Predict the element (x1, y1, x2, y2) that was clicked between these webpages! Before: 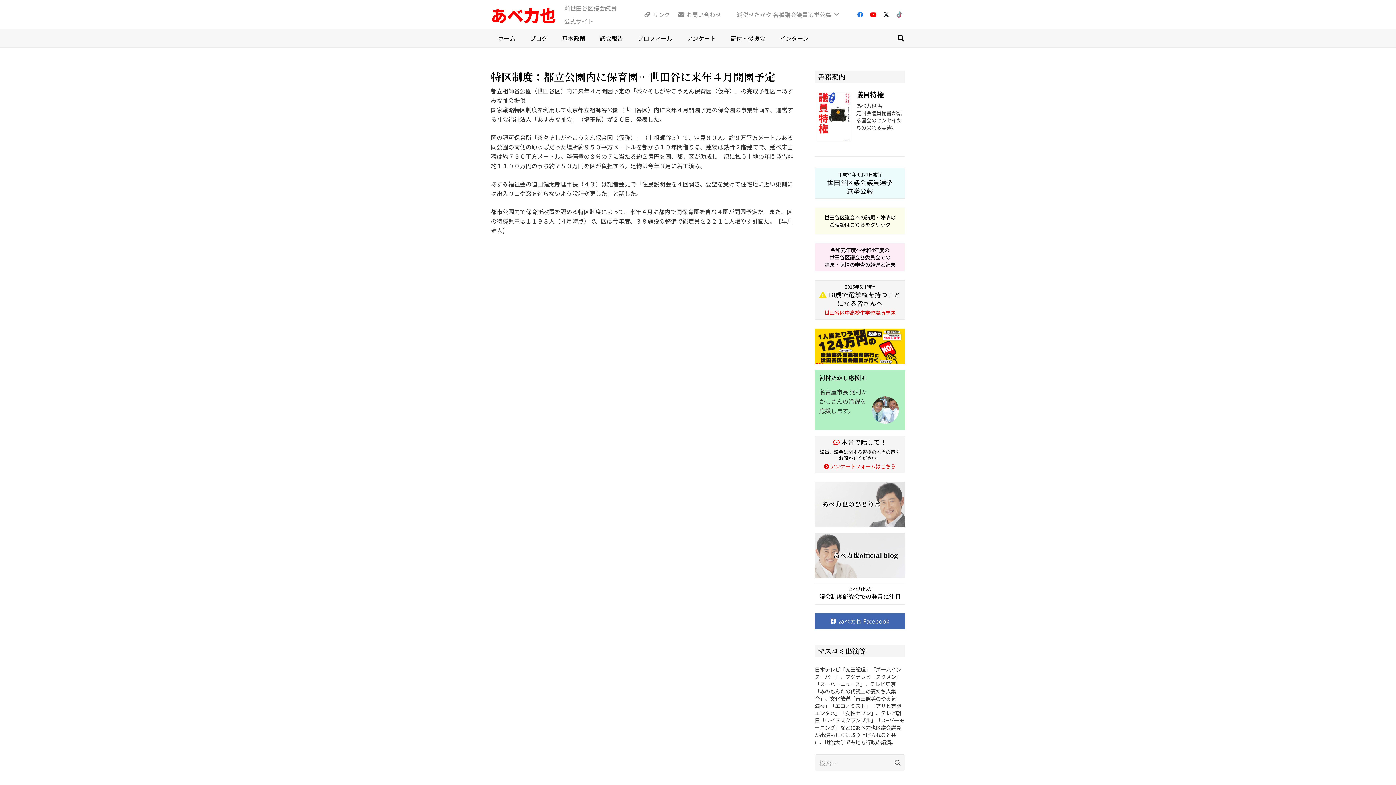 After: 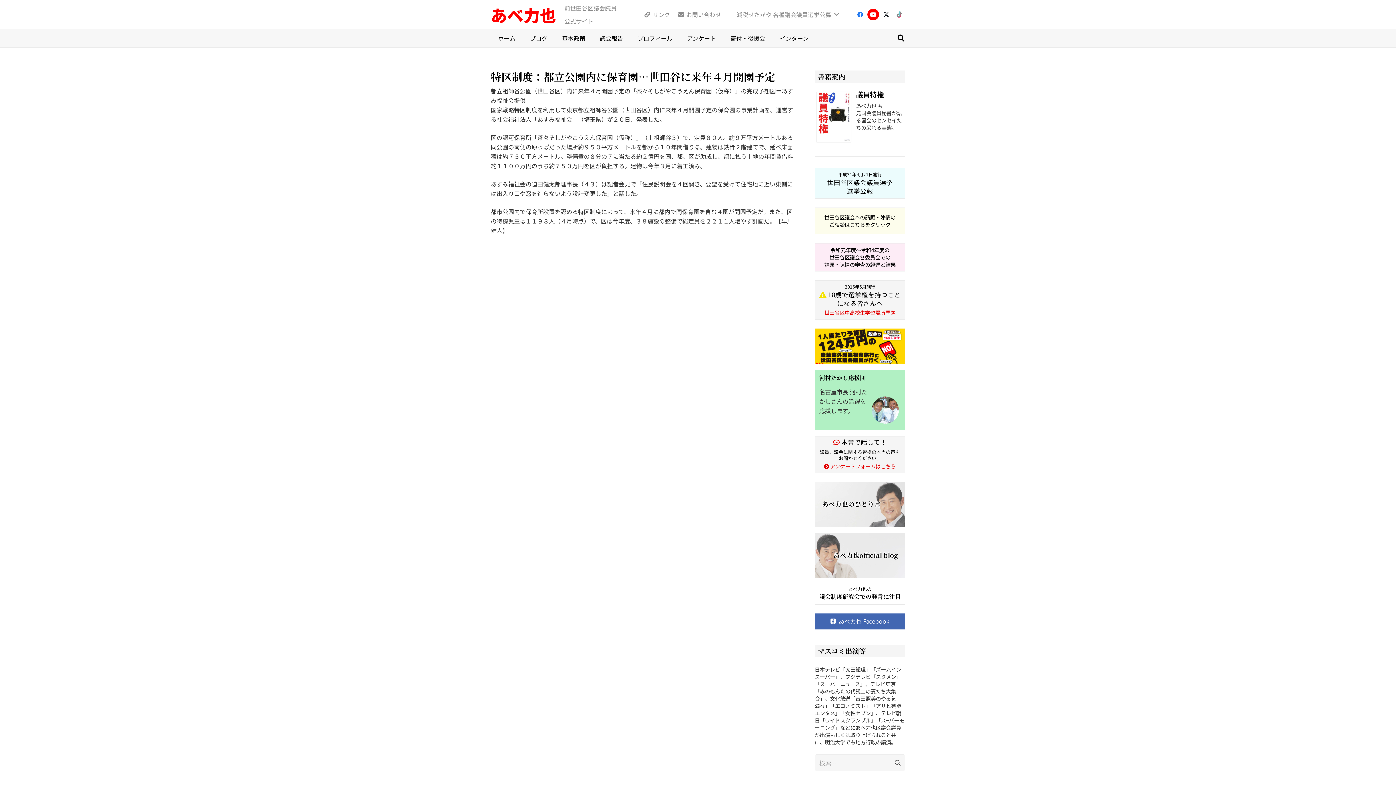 Action: label: YouTube bbox: (867, 8, 879, 20)